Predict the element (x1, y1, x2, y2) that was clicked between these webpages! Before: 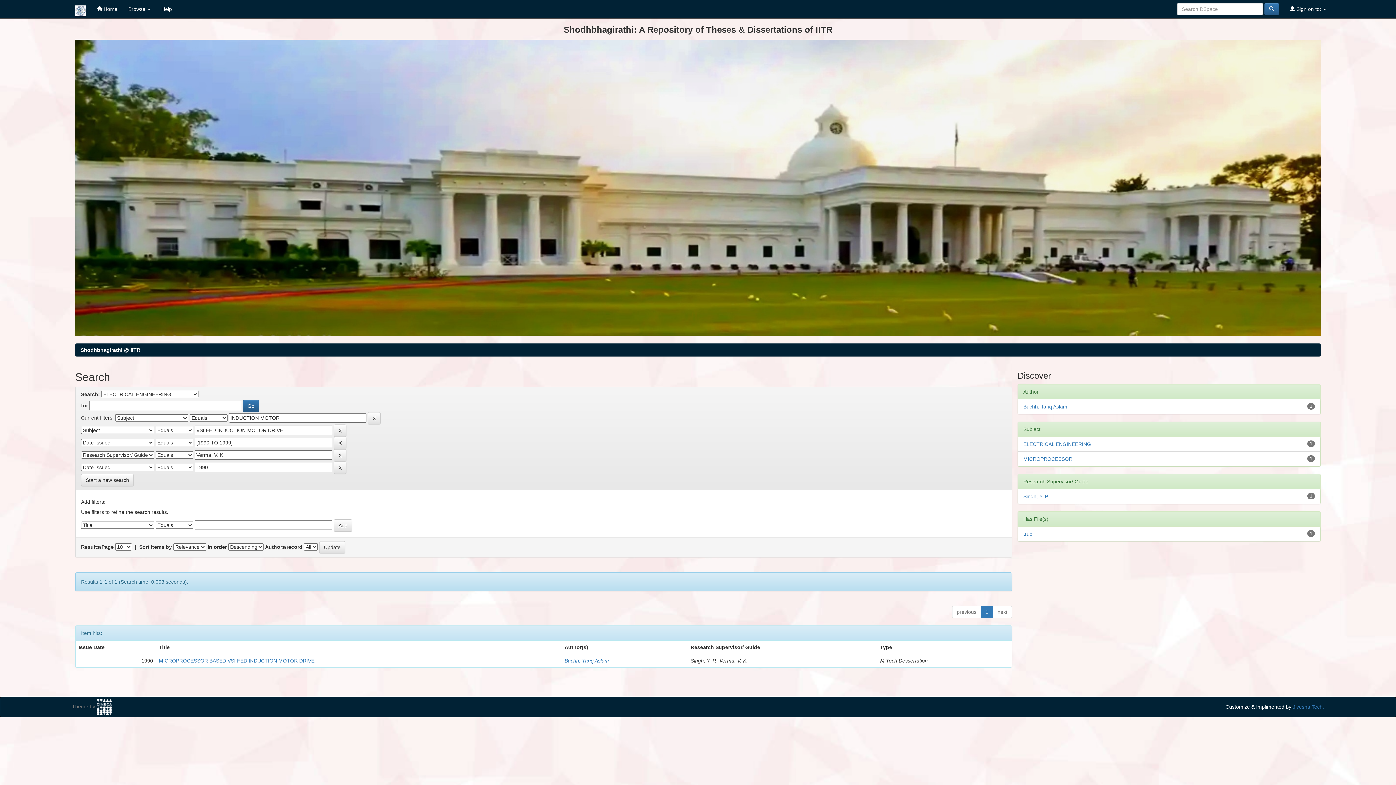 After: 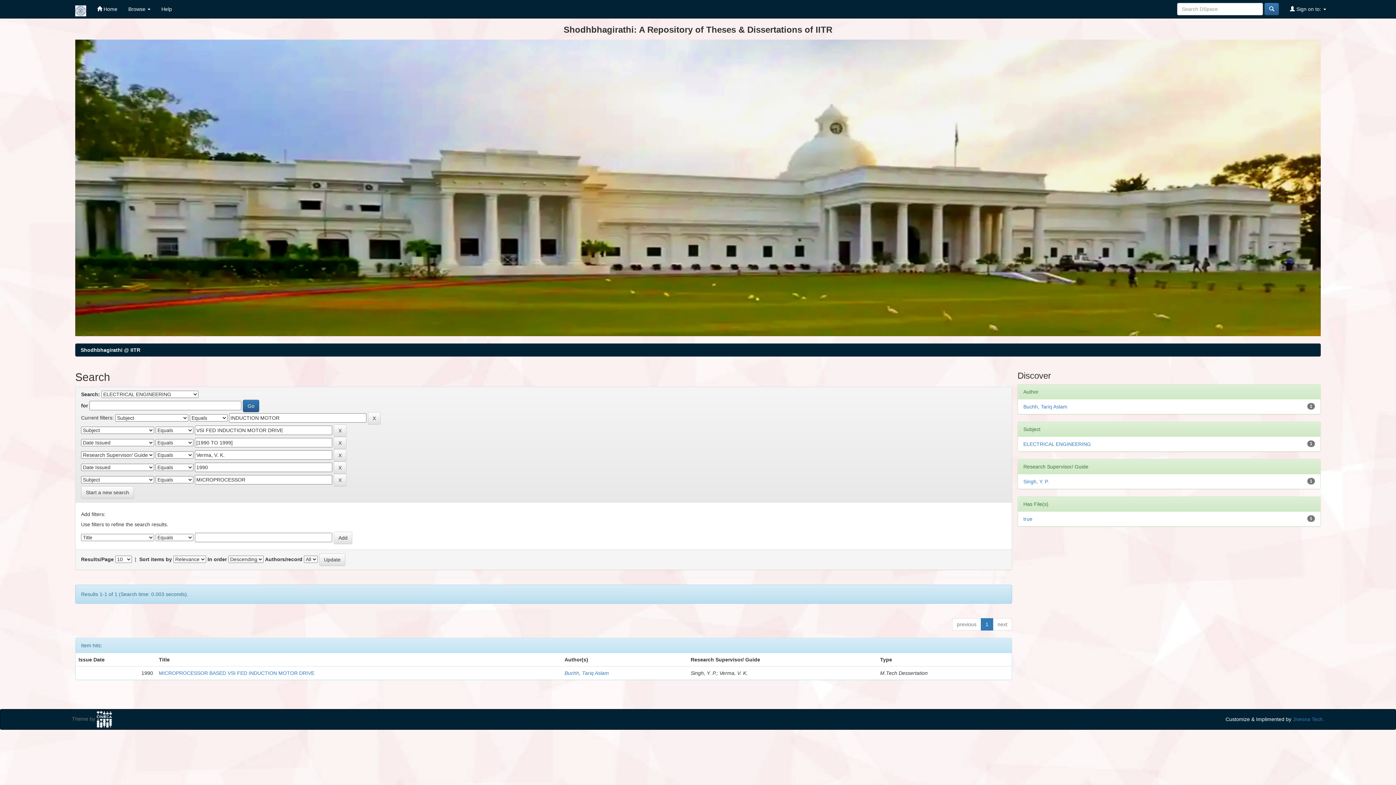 Action: label: MICROPROCESSOR bbox: (1023, 456, 1072, 462)